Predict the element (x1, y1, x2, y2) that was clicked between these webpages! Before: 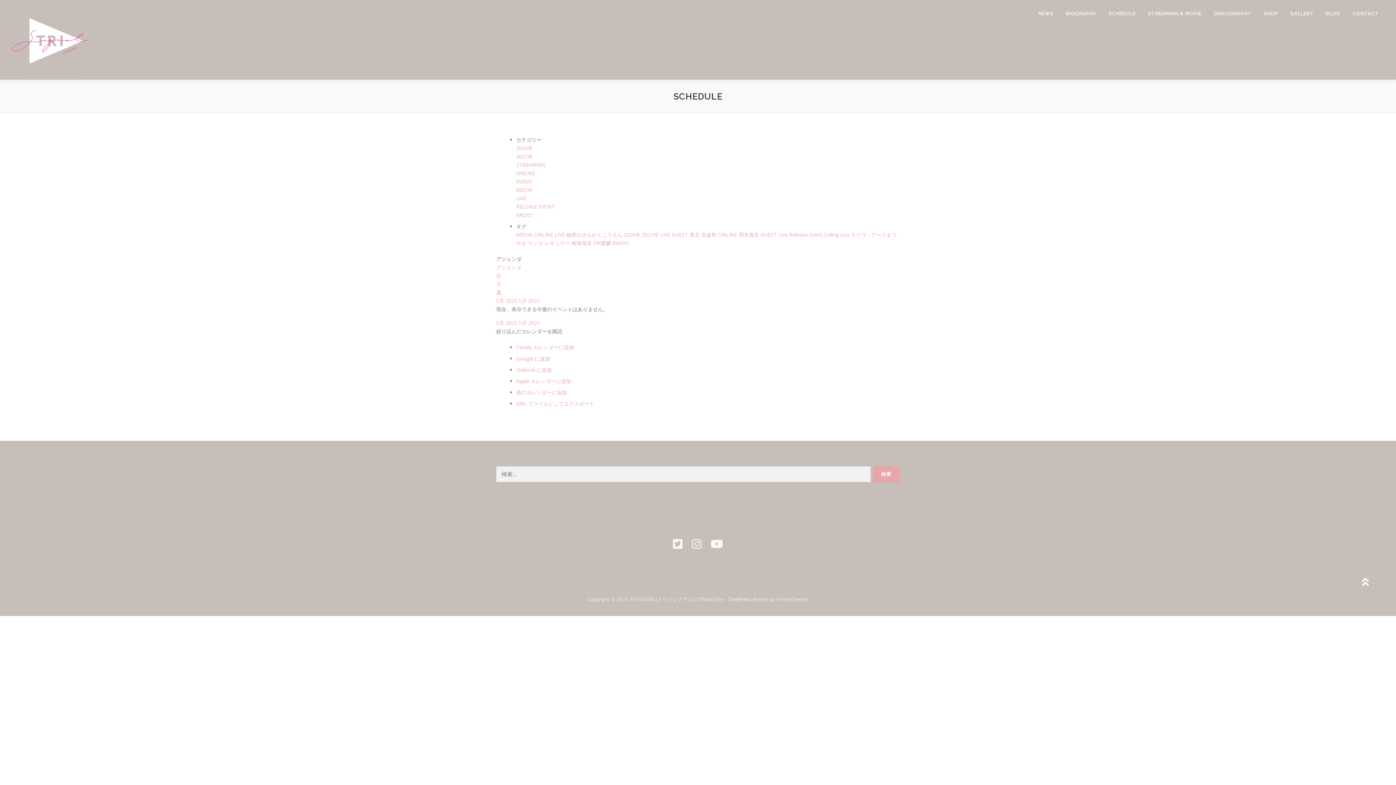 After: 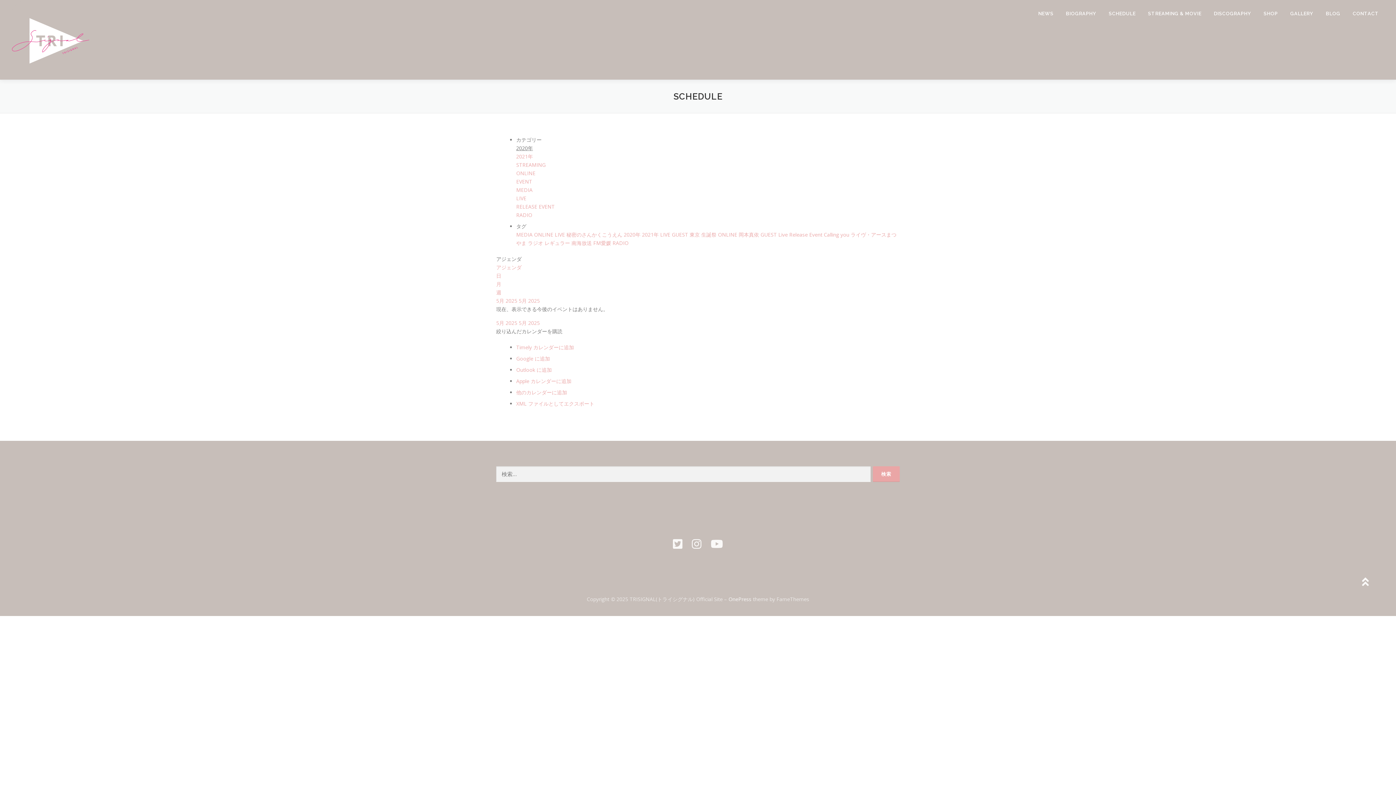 Action: label: 2020年 bbox: (516, 144, 533, 151)